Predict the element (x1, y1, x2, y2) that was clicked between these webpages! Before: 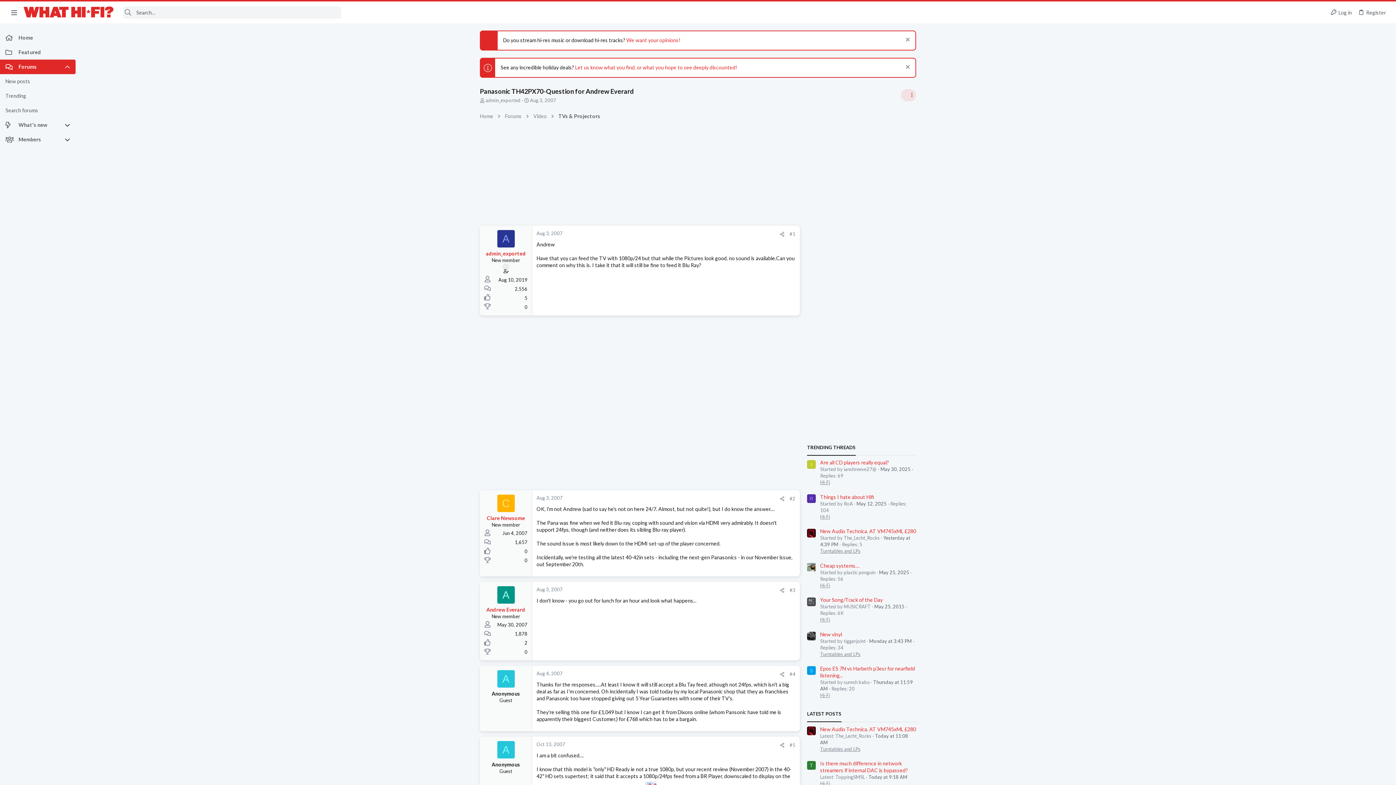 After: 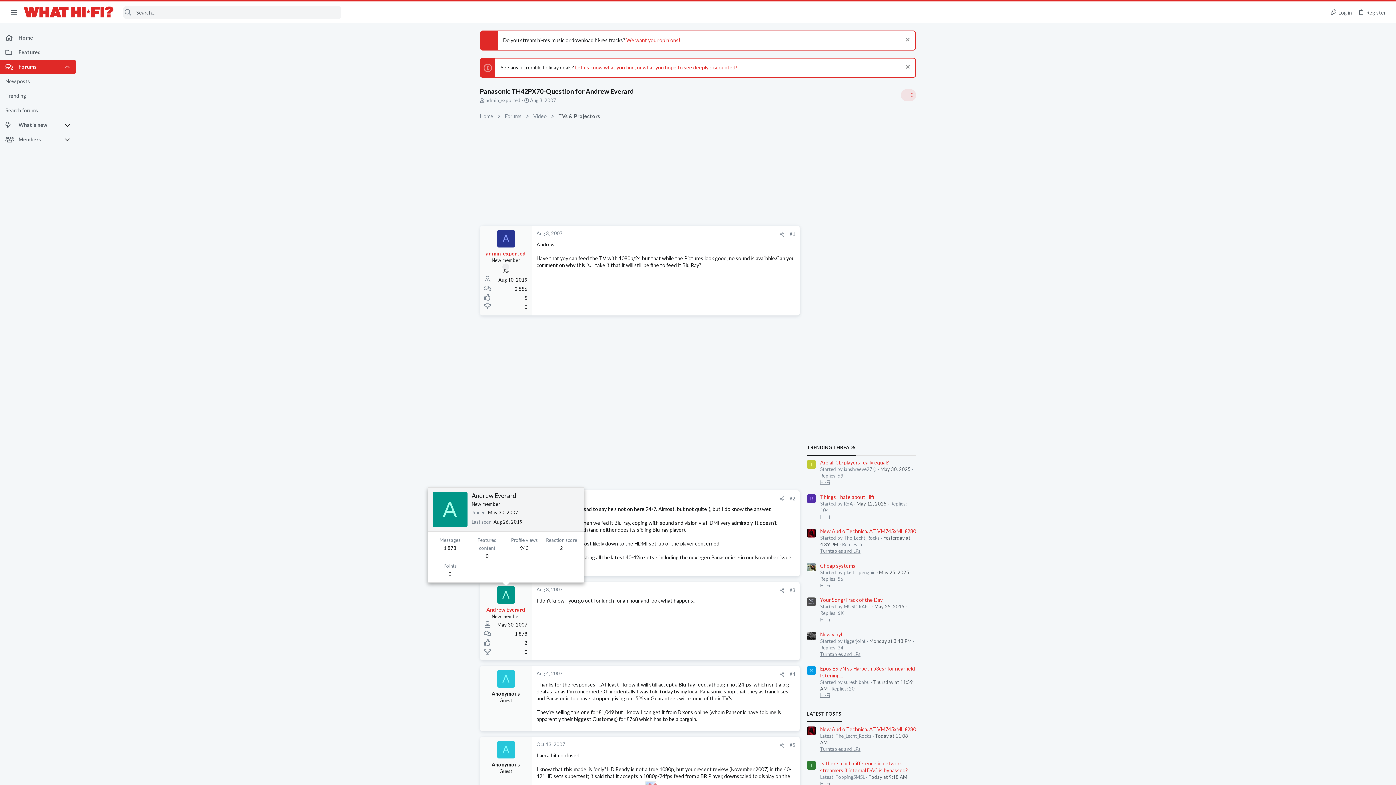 Action: bbox: (497, 586, 514, 604) label: A